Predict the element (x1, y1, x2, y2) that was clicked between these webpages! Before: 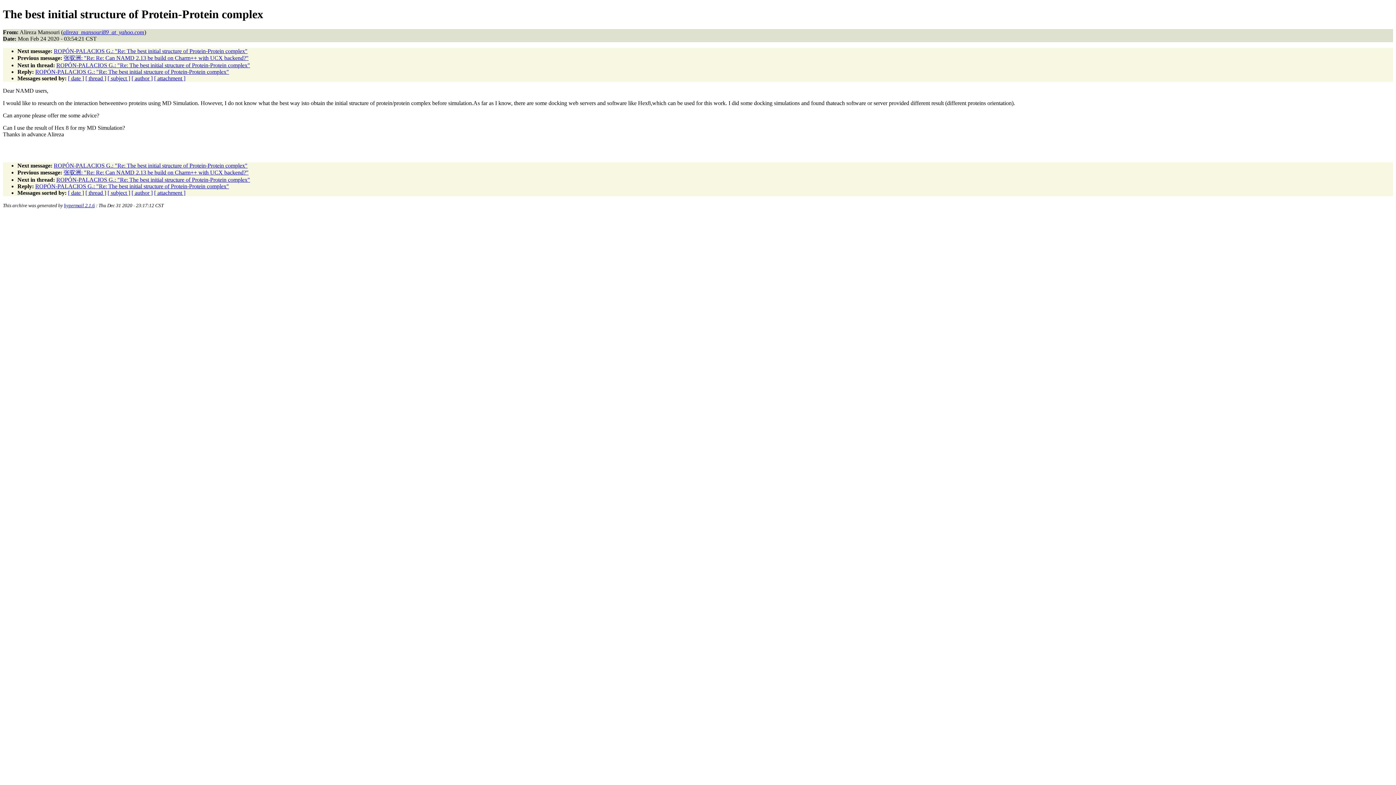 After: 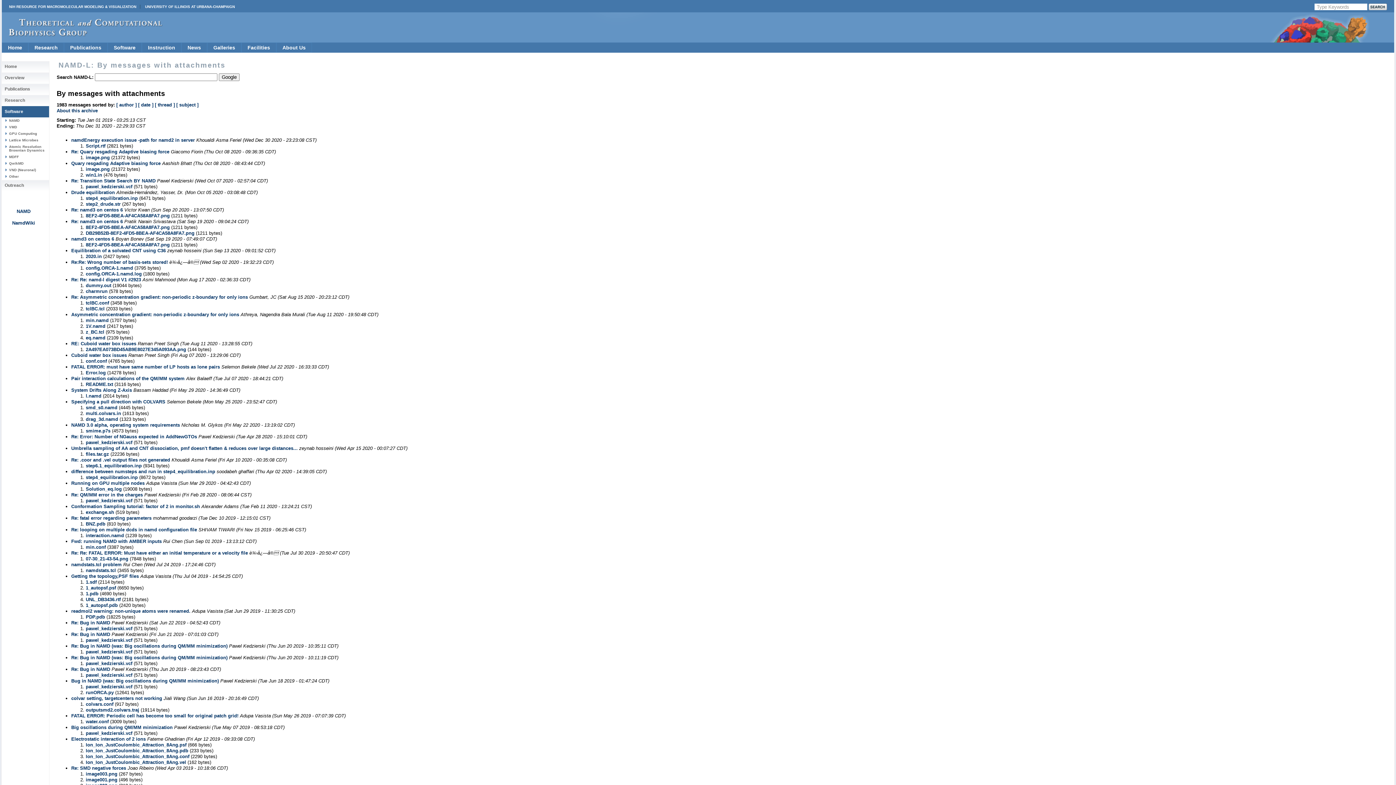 Action: label: [ attachment ] bbox: (154, 75, 185, 81)